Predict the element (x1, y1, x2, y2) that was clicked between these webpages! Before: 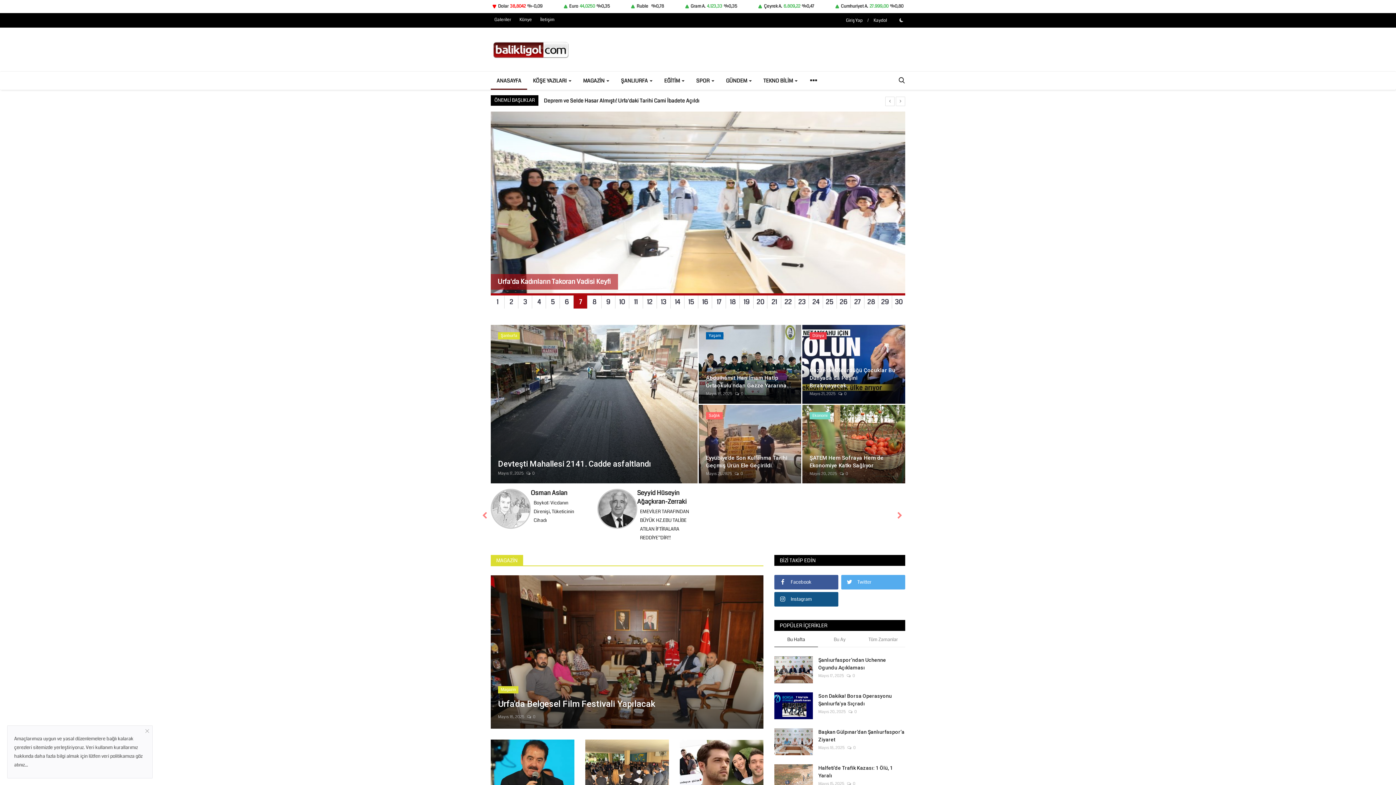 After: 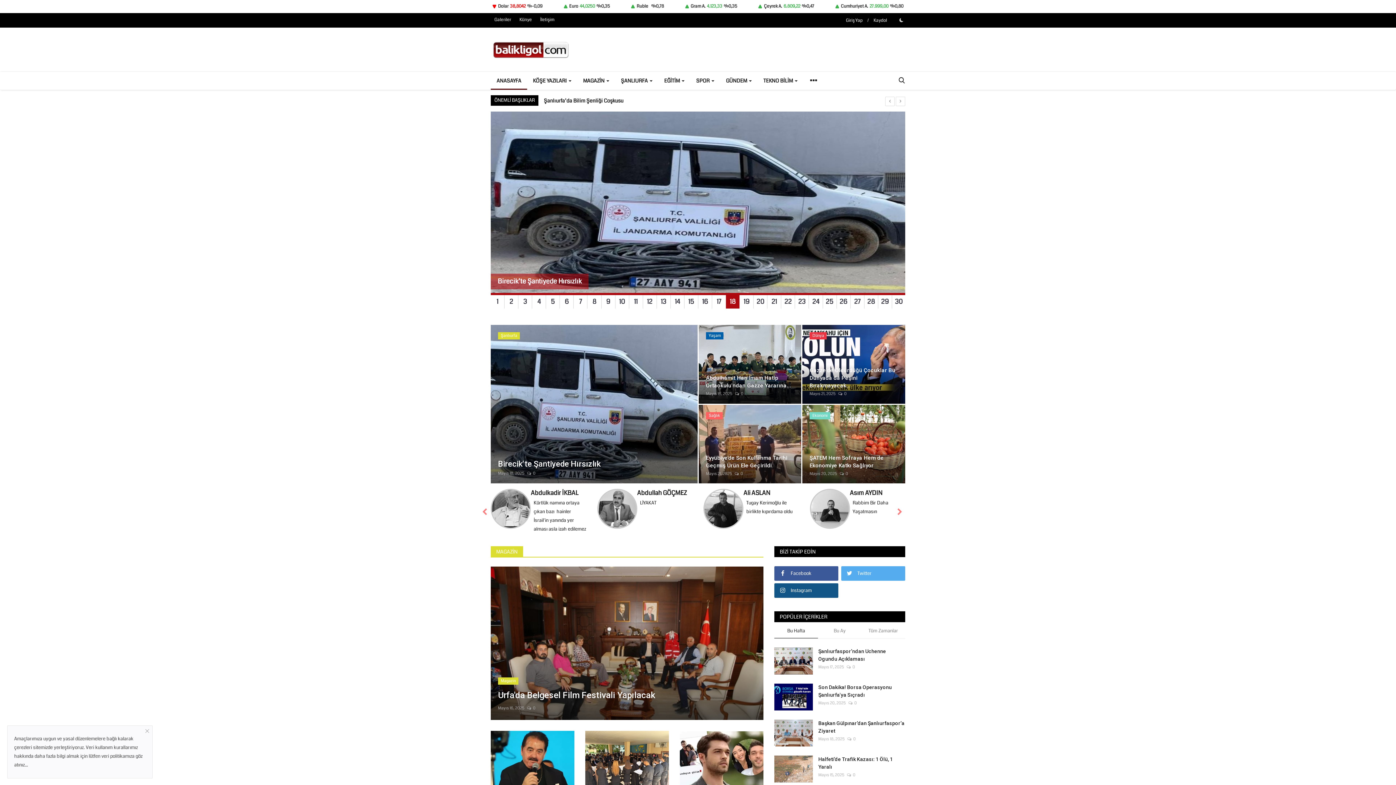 Action: bbox: (726, 295, 739, 309) label: 18